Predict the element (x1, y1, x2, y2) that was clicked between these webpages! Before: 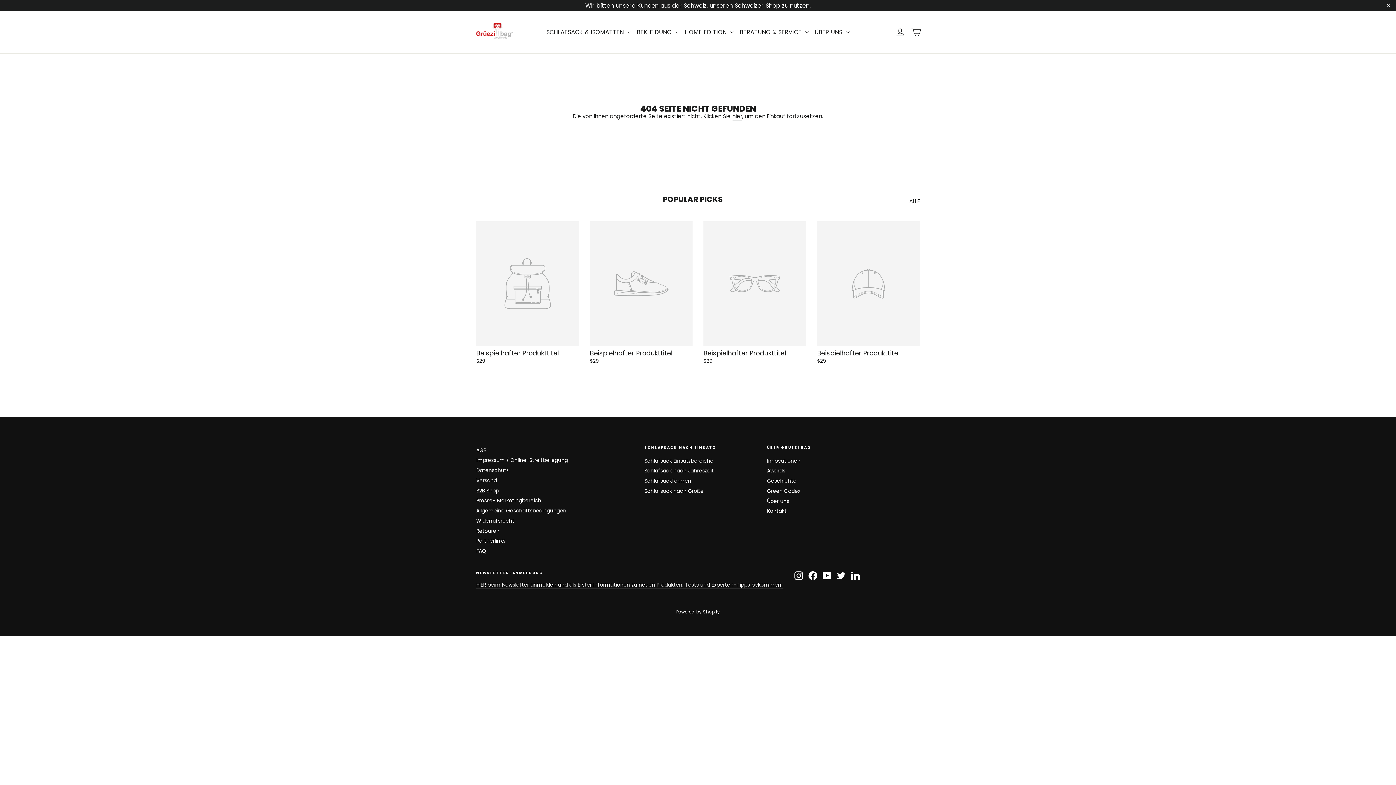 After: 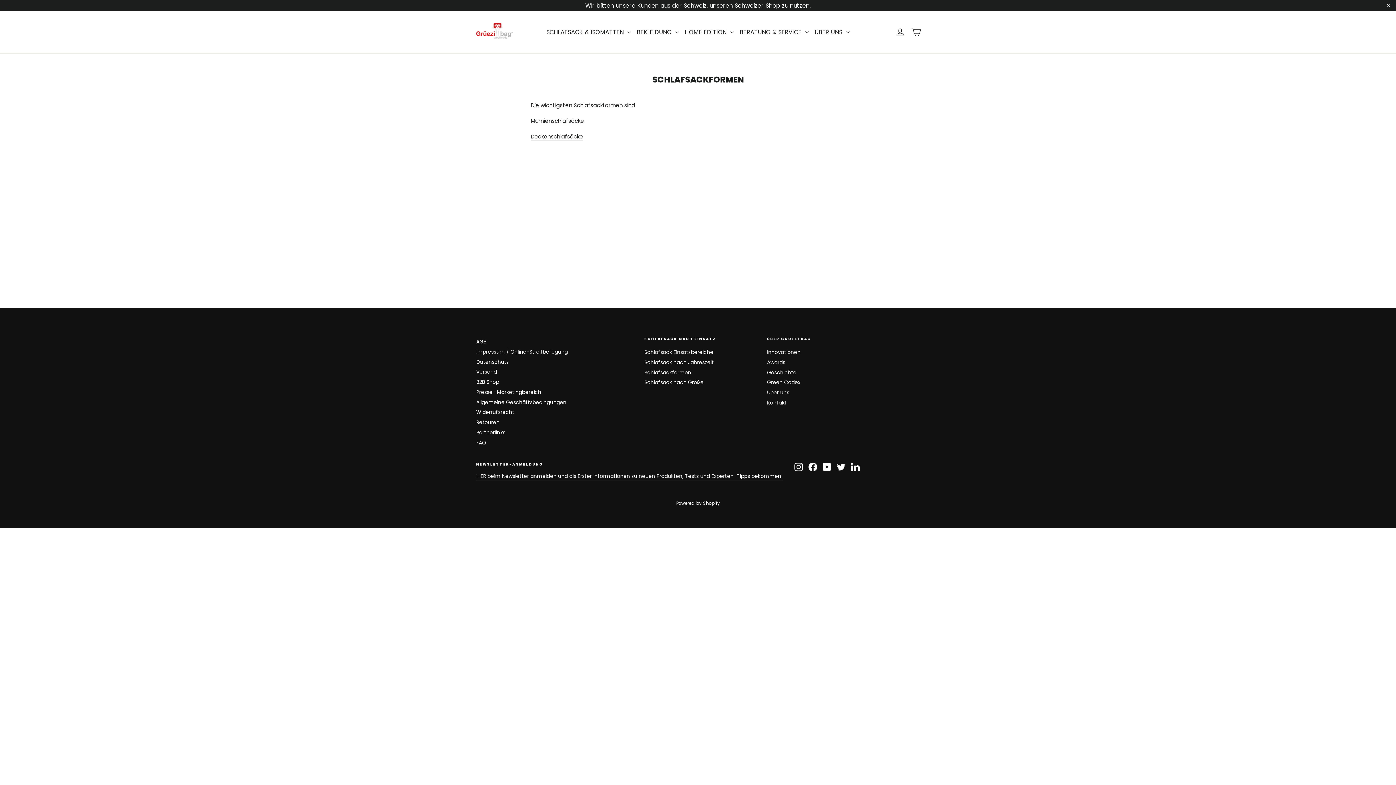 Action: bbox: (644, 476, 756, 485) label: Schlafsackformen